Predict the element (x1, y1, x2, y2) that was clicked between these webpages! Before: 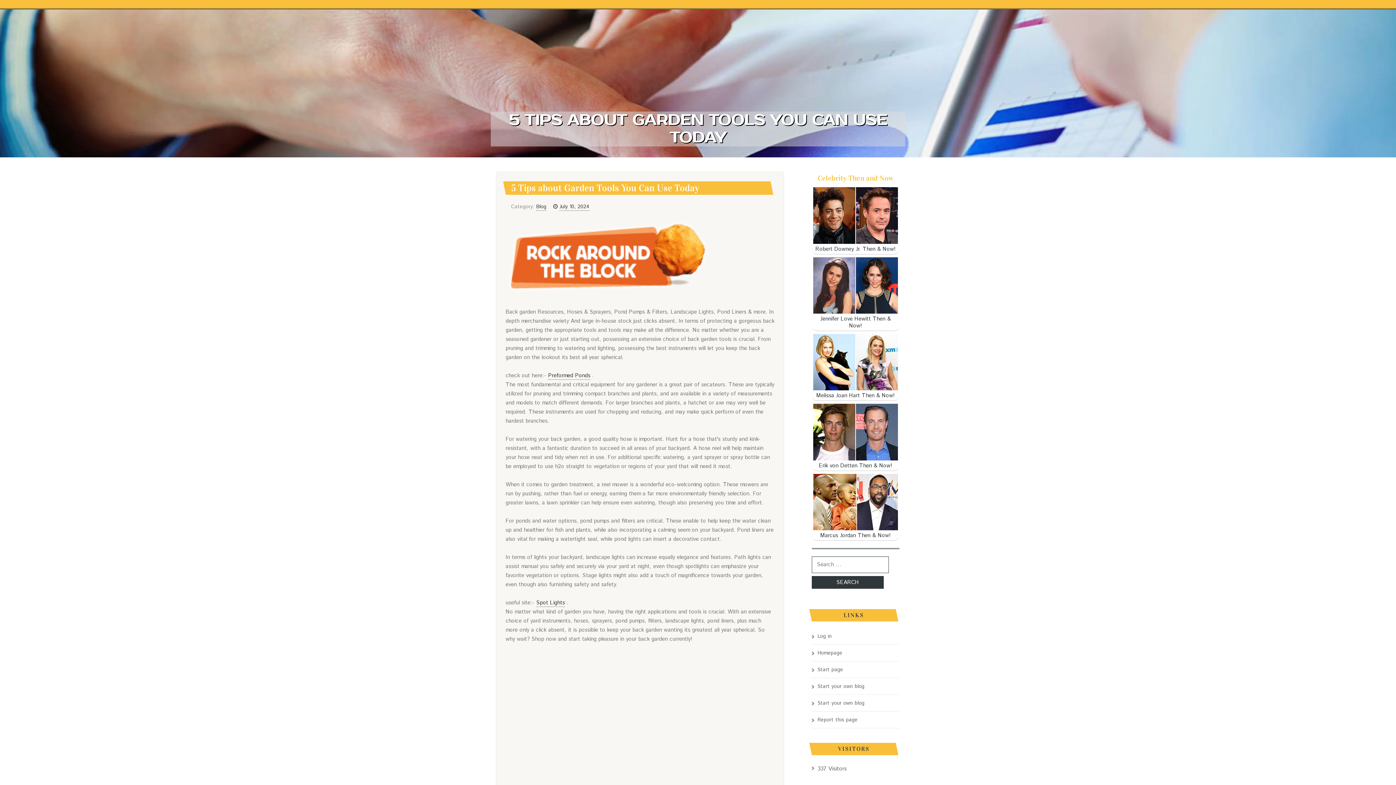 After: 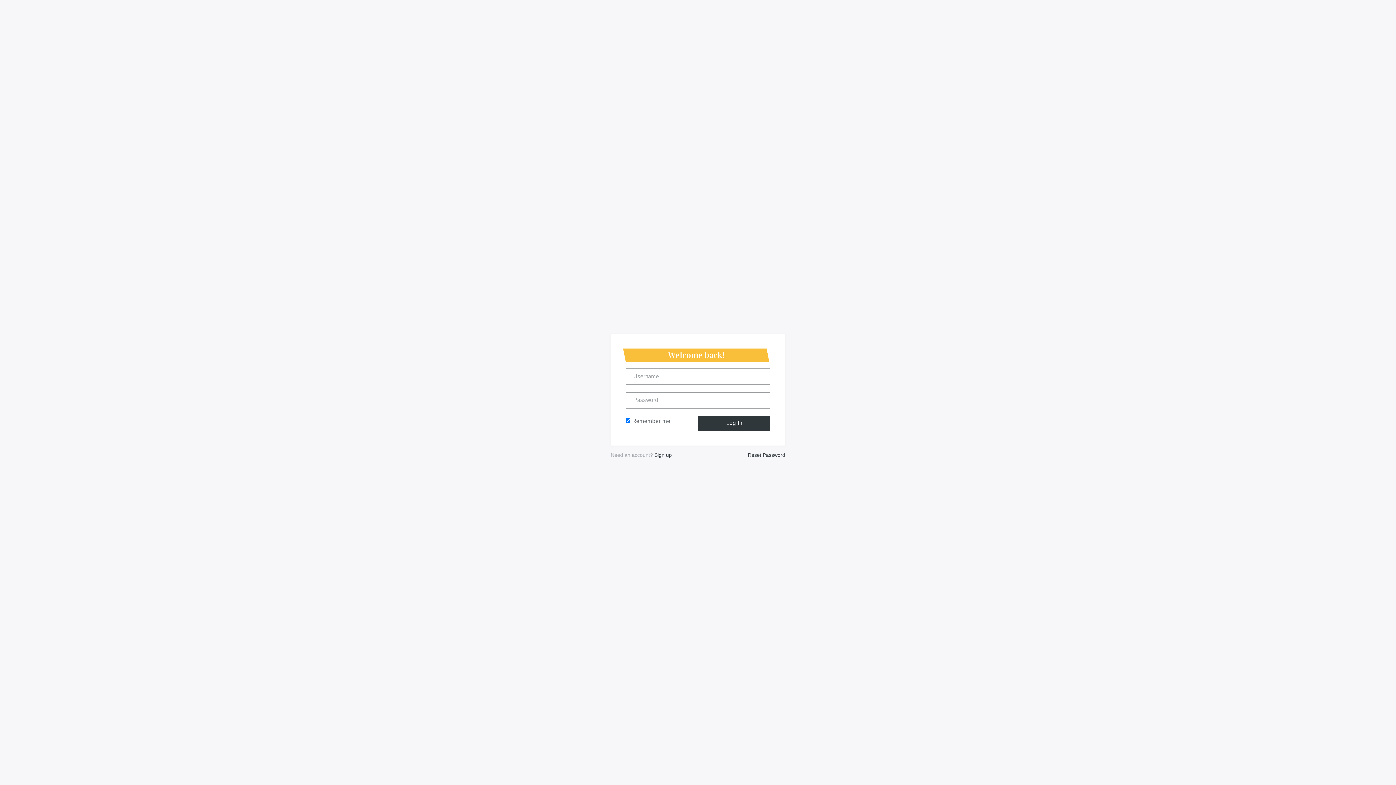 Action: bbox: (812, 633, 832, 640) label: Log in